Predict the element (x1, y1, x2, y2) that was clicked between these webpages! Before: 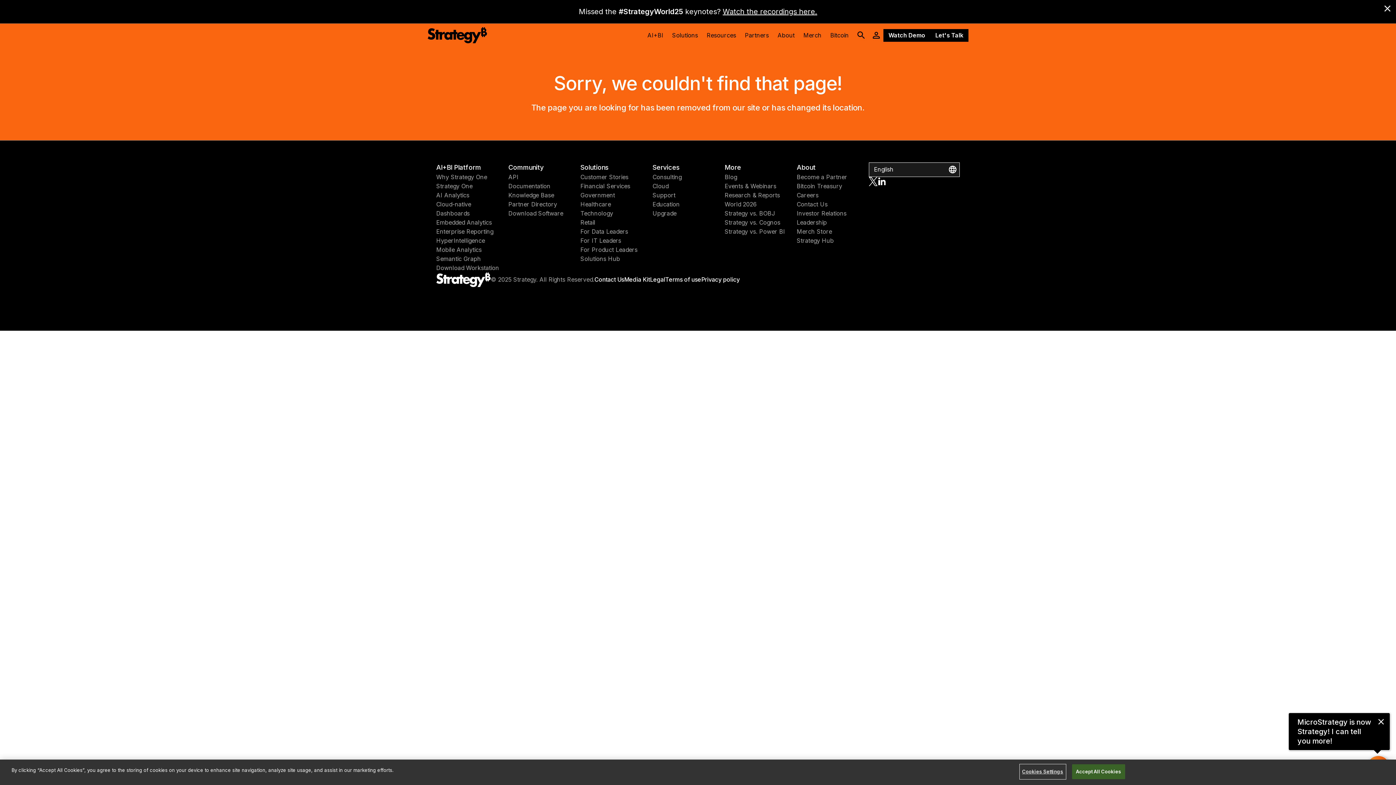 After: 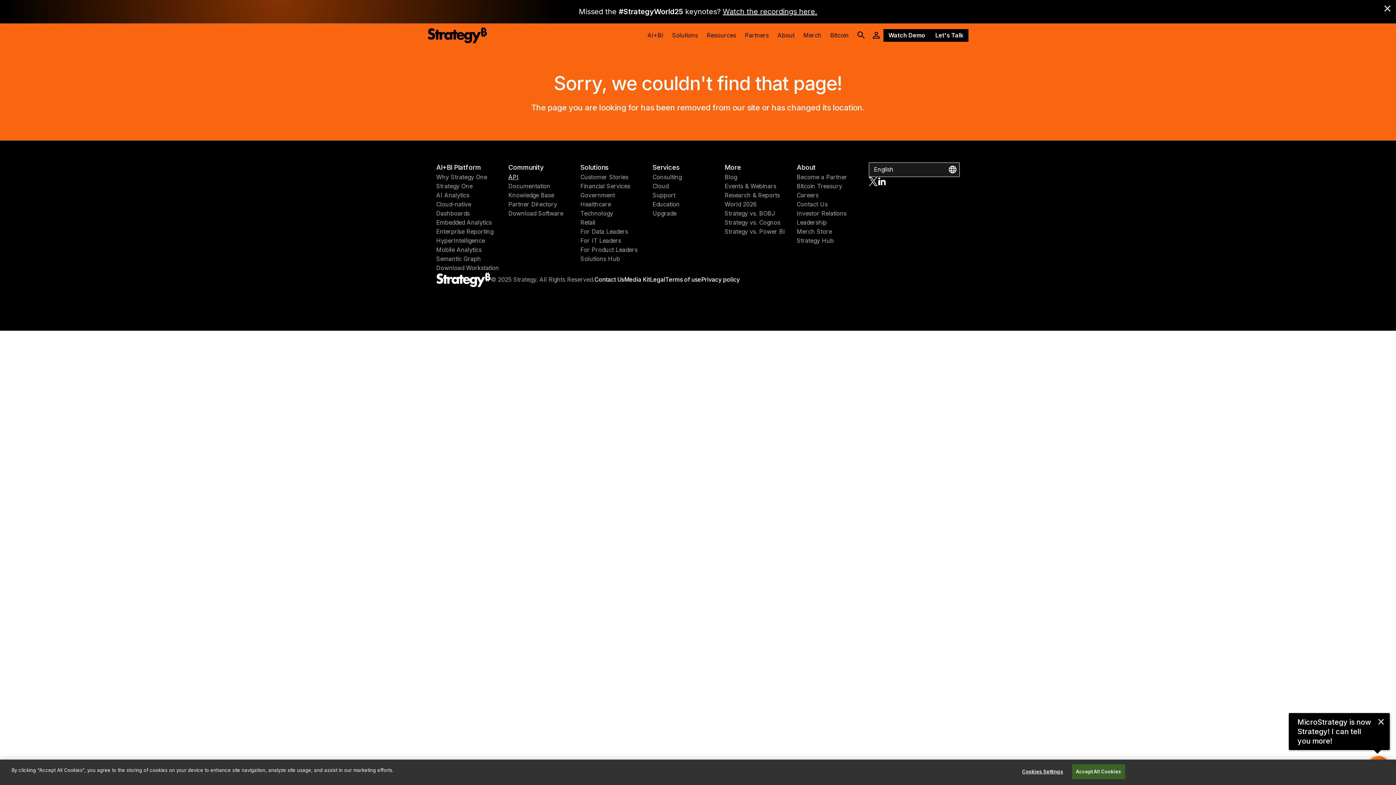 Action: bbox: (508, 172, 580, 181) label: API